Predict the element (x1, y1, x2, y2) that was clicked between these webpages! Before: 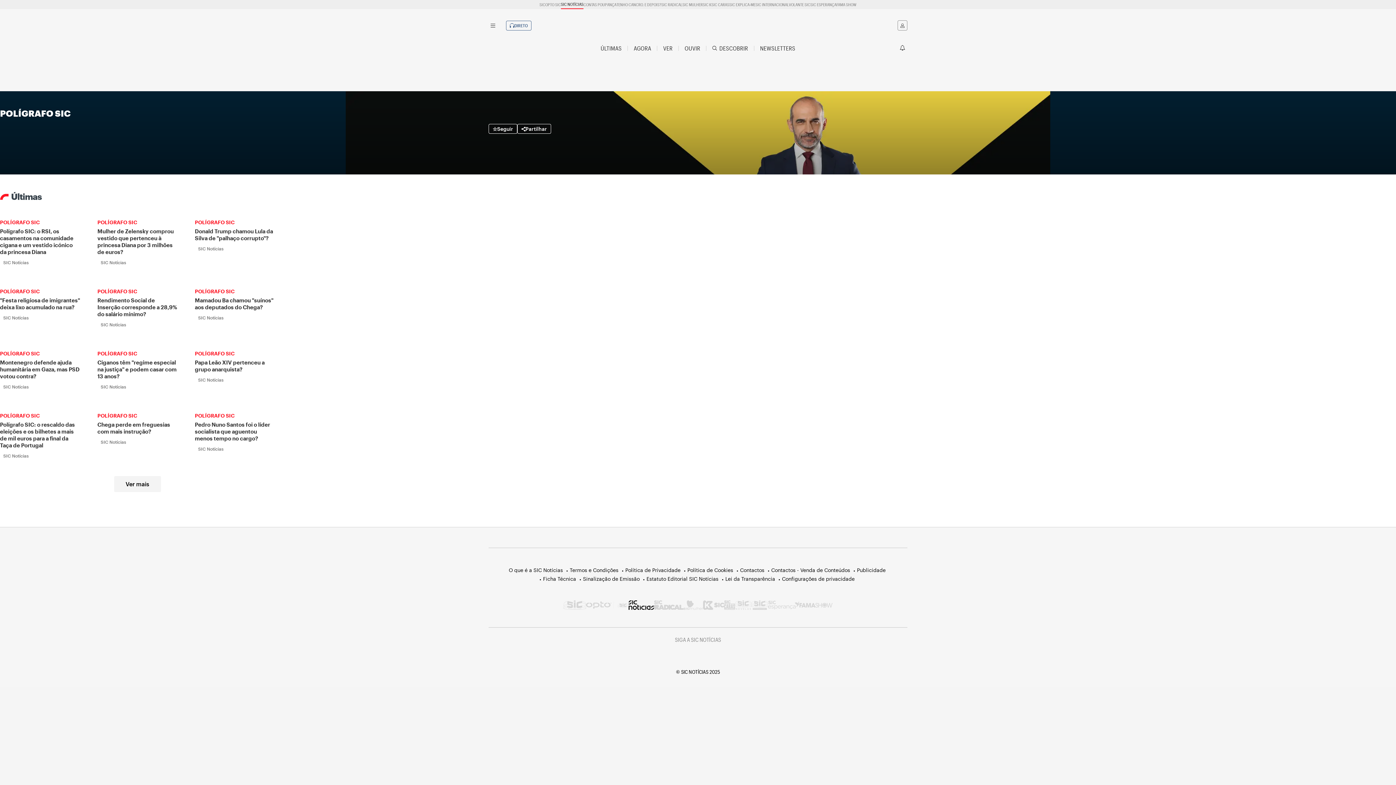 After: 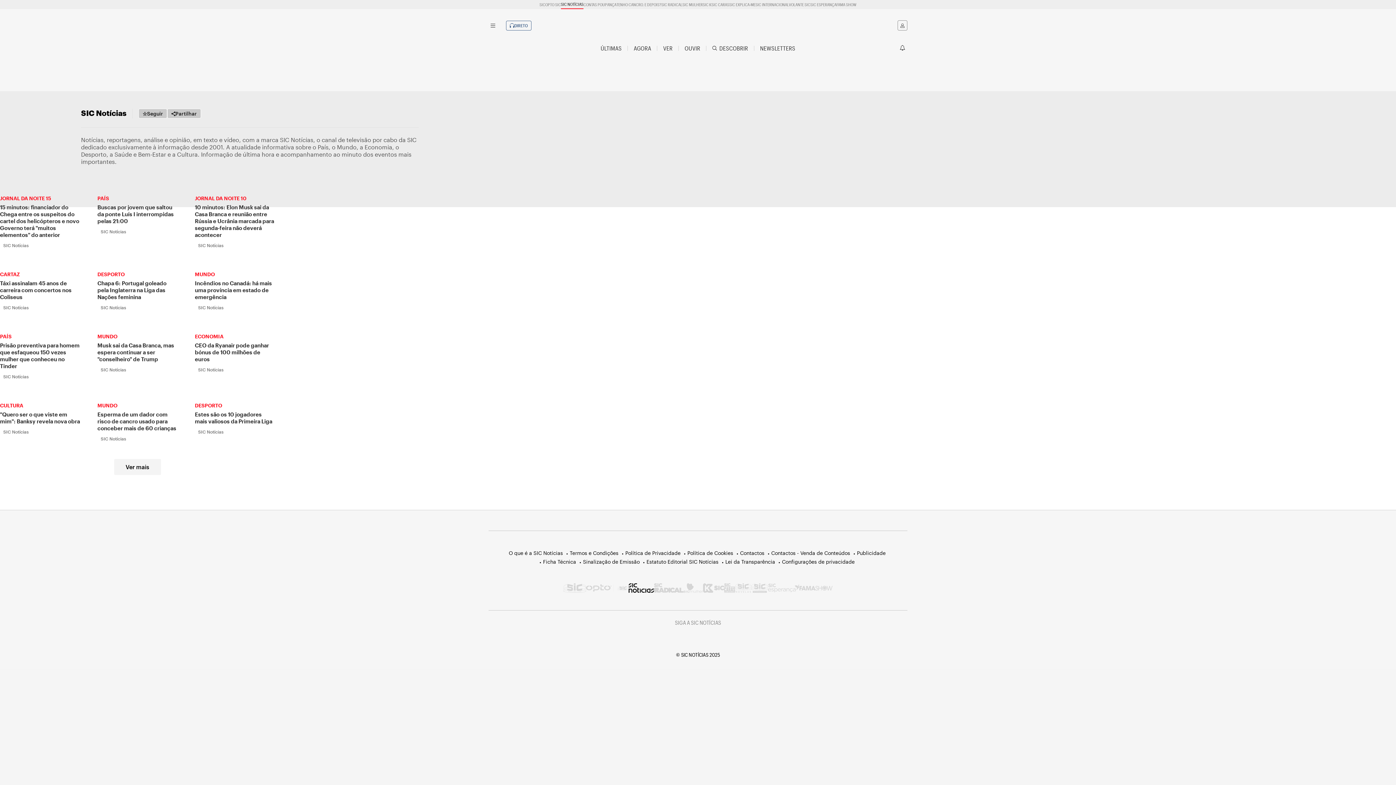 Action: bbox: (198, 246, 223, 251) label: SIC Notícias